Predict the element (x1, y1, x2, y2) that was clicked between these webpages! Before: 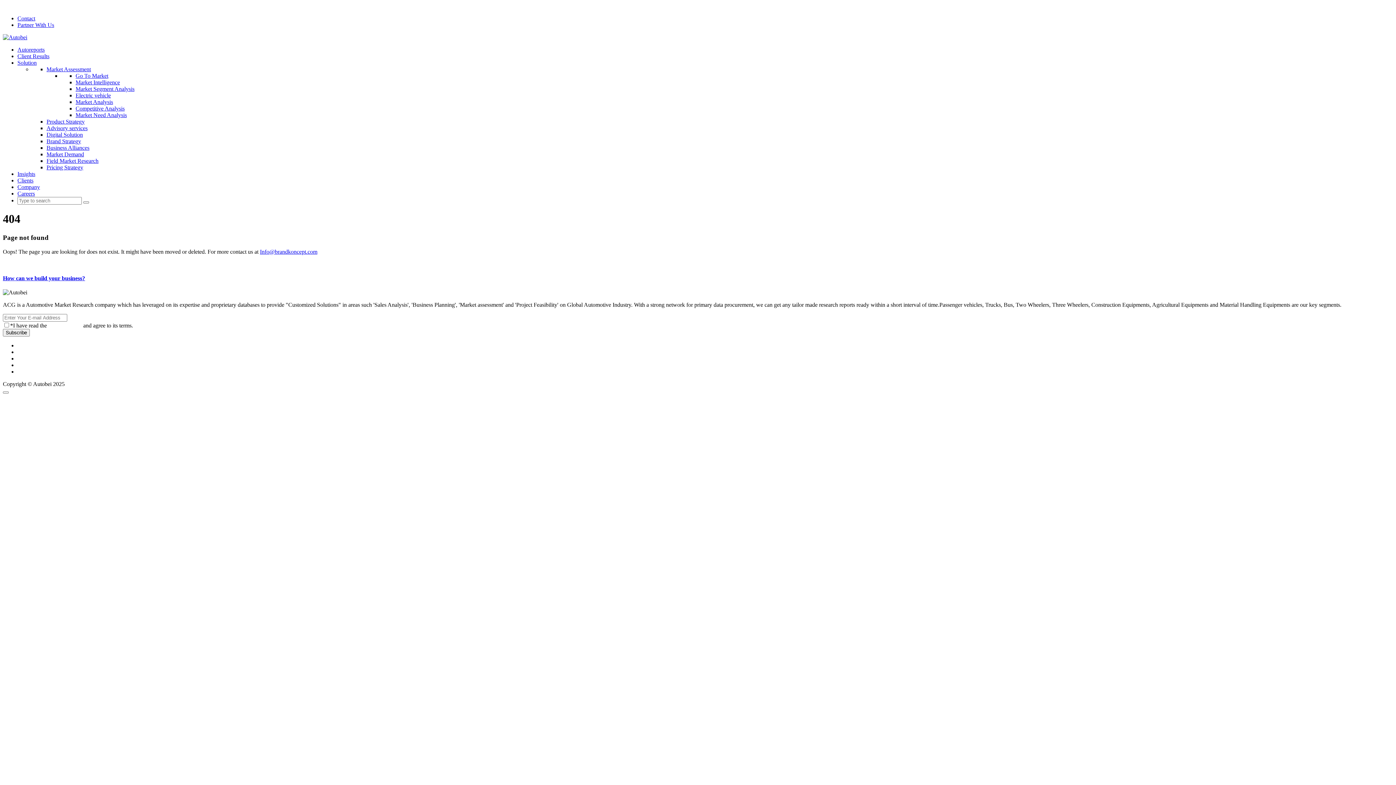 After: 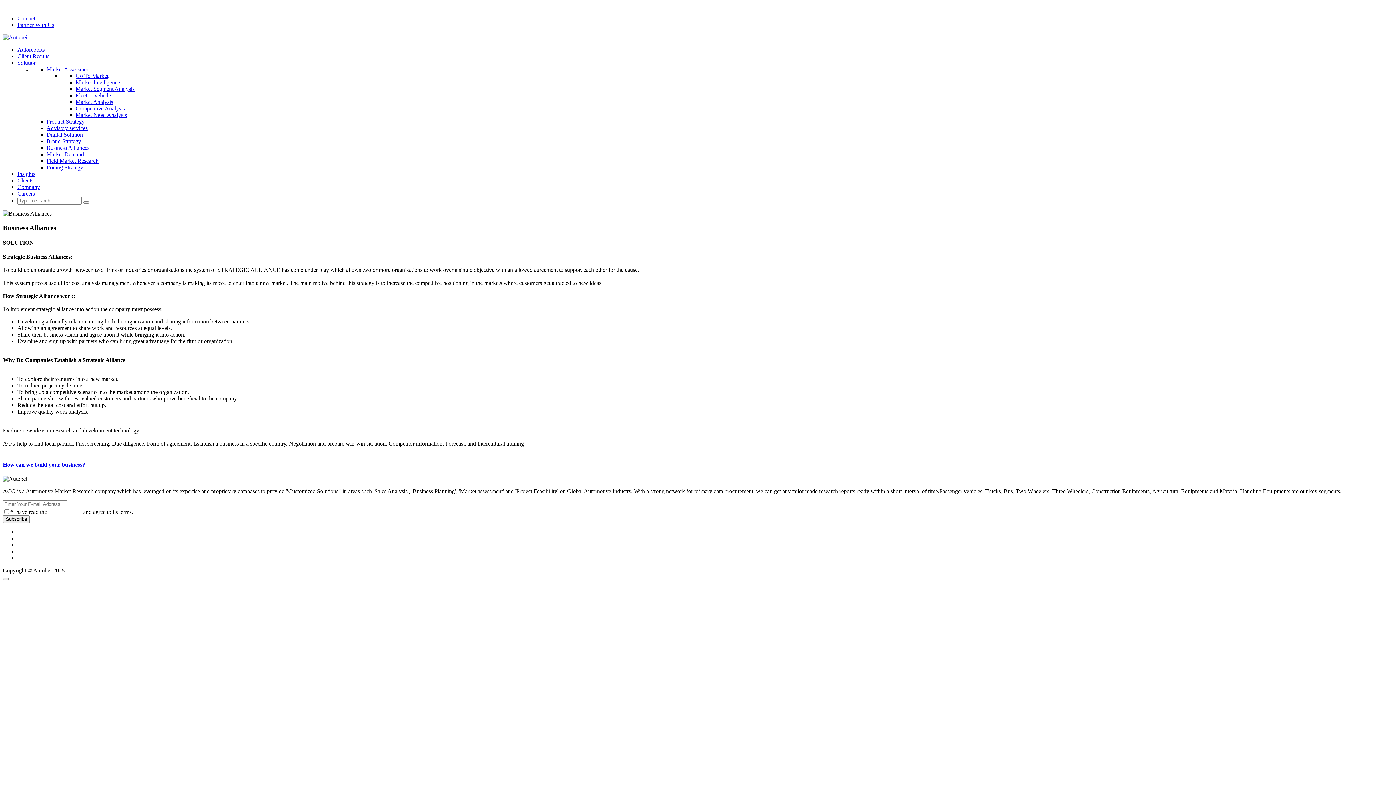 Action: bbox: (46, 144, 89, 150) label: Business Alliances